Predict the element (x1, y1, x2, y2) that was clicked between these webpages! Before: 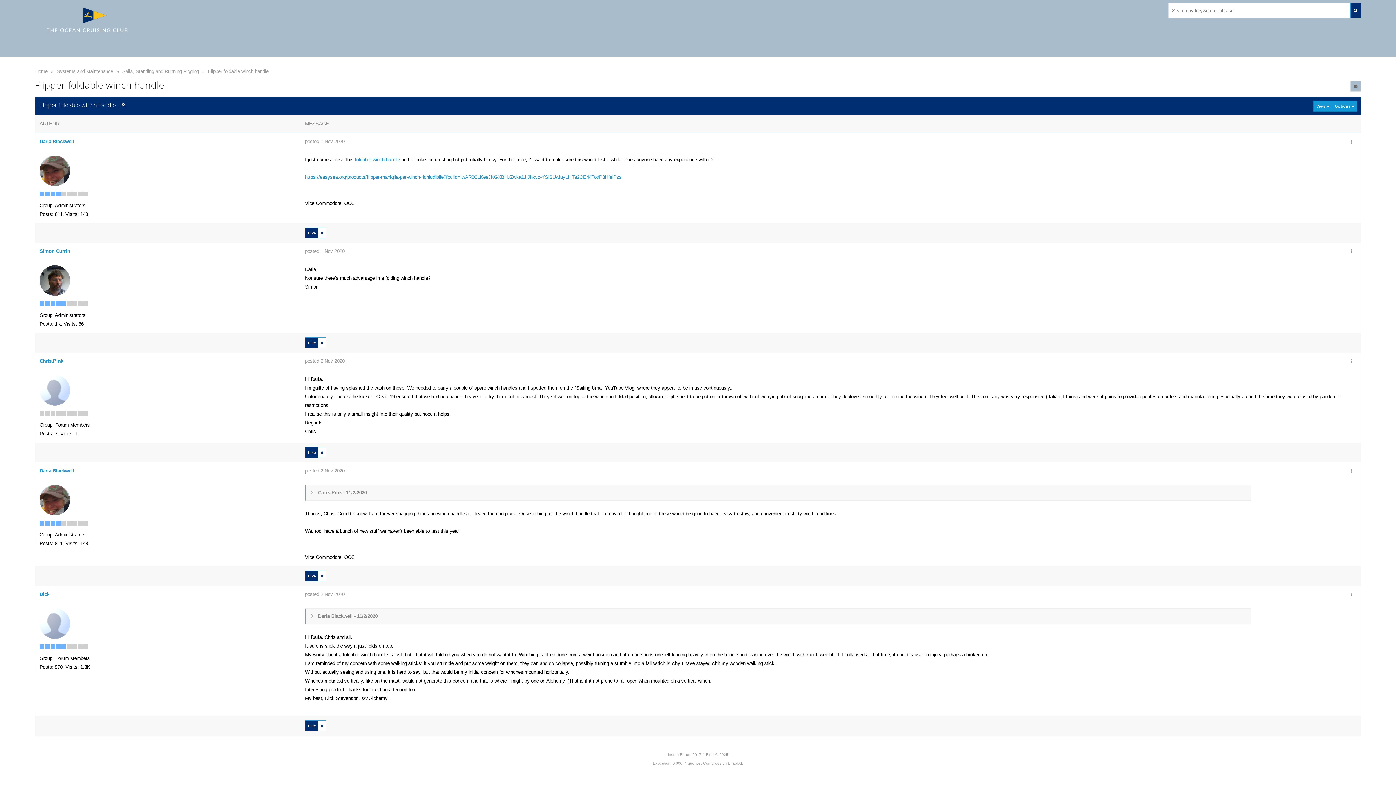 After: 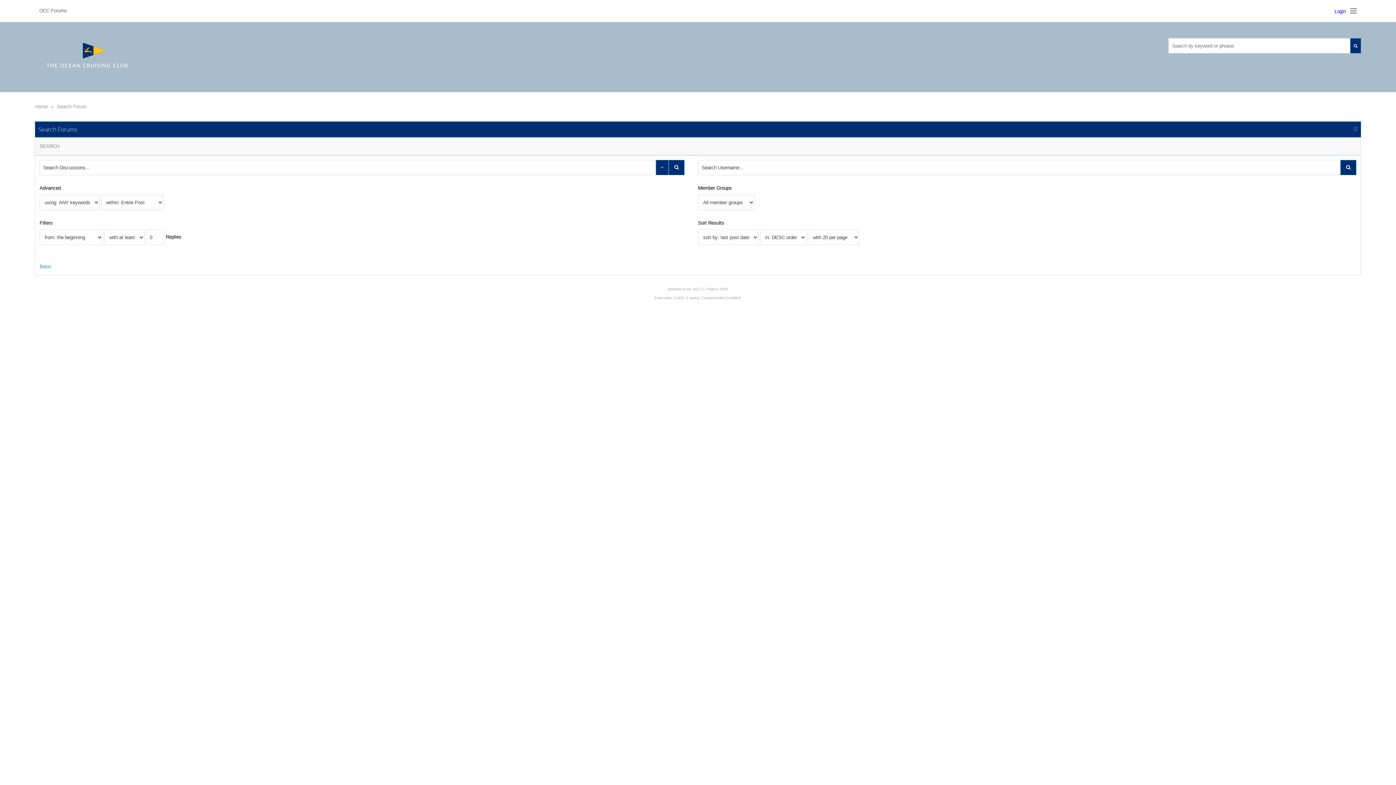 Action: bbox: (1350, 2, 1361, 18)